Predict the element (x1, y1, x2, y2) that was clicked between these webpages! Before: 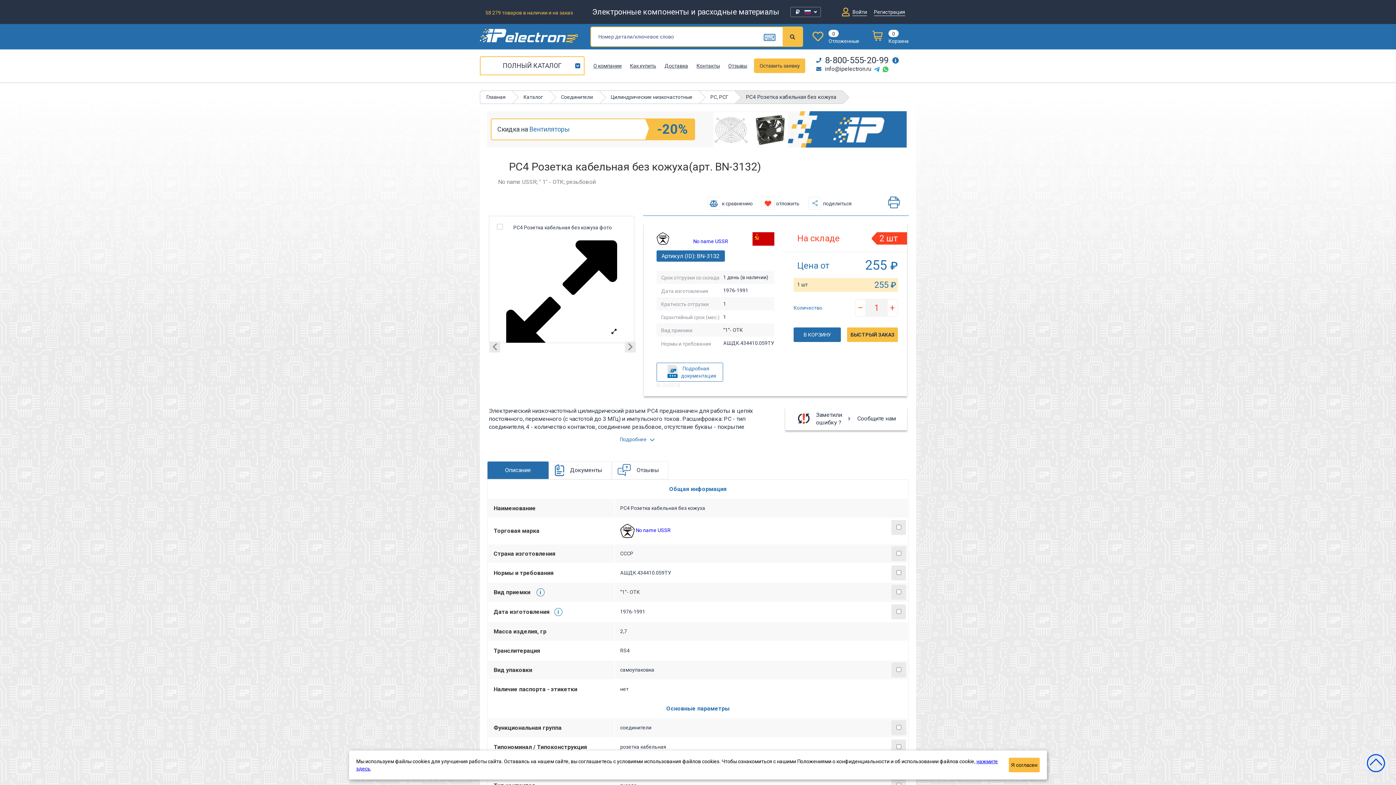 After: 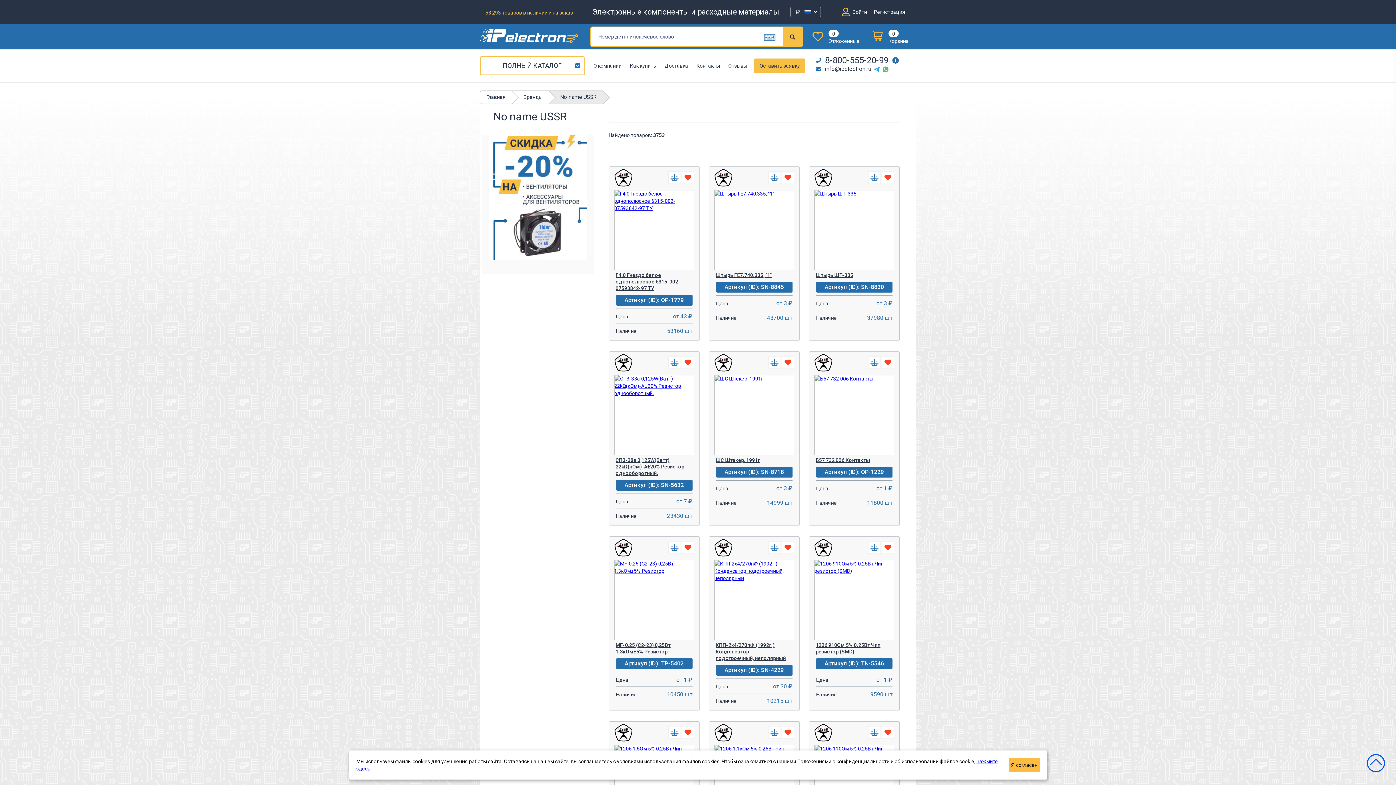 Action: label:  No name USSR bbox: (620, 527, 670, 533)